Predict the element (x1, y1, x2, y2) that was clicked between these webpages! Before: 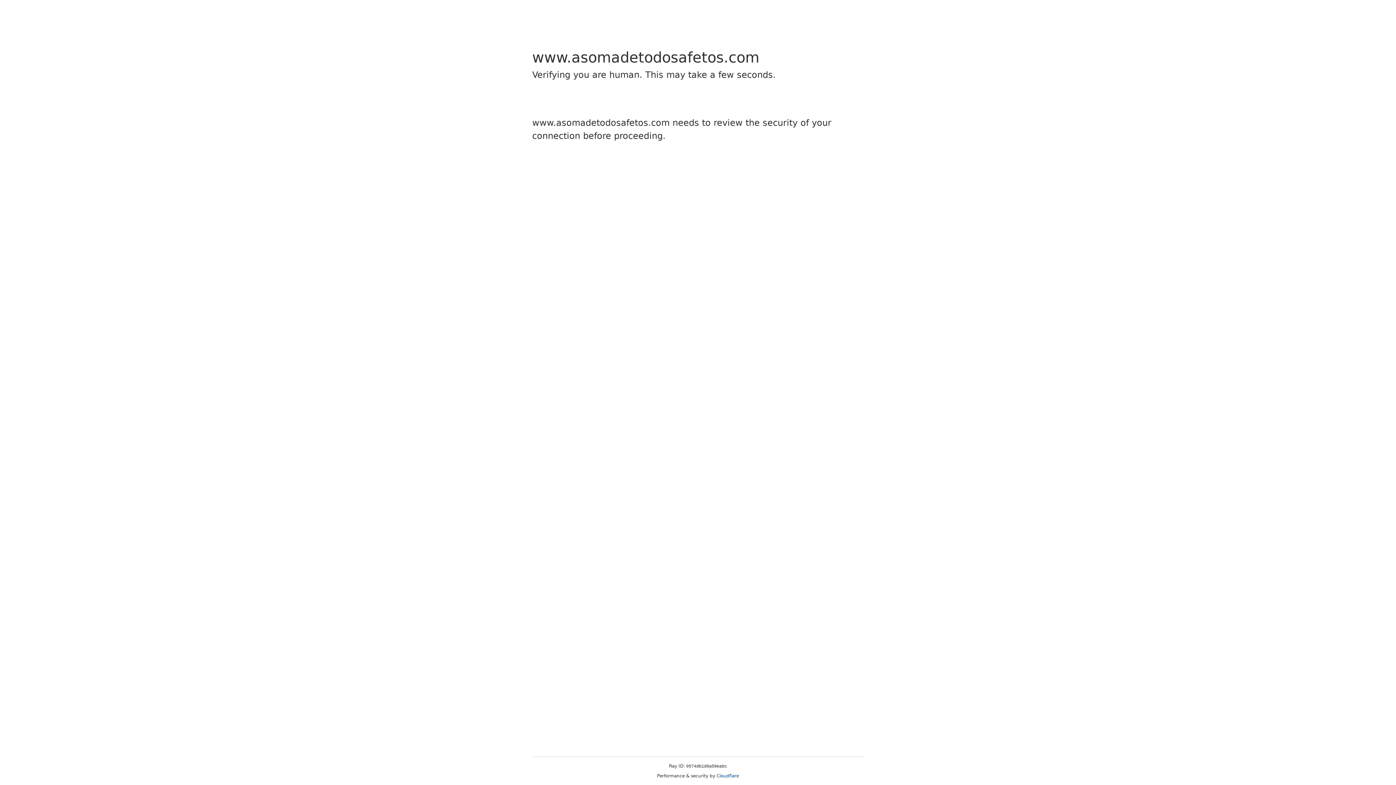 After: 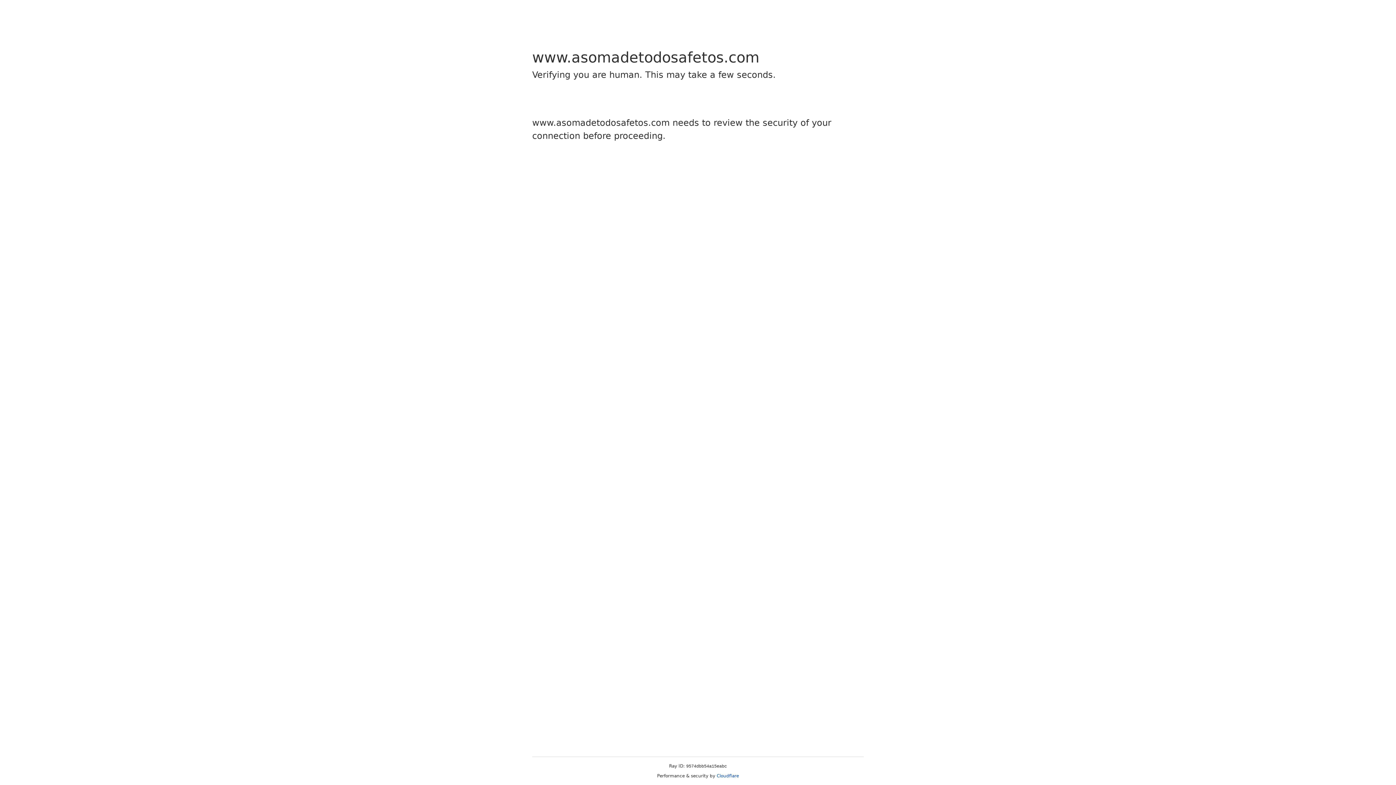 Action: label: Cloudflare bbox: (716, 773, 739, 778)